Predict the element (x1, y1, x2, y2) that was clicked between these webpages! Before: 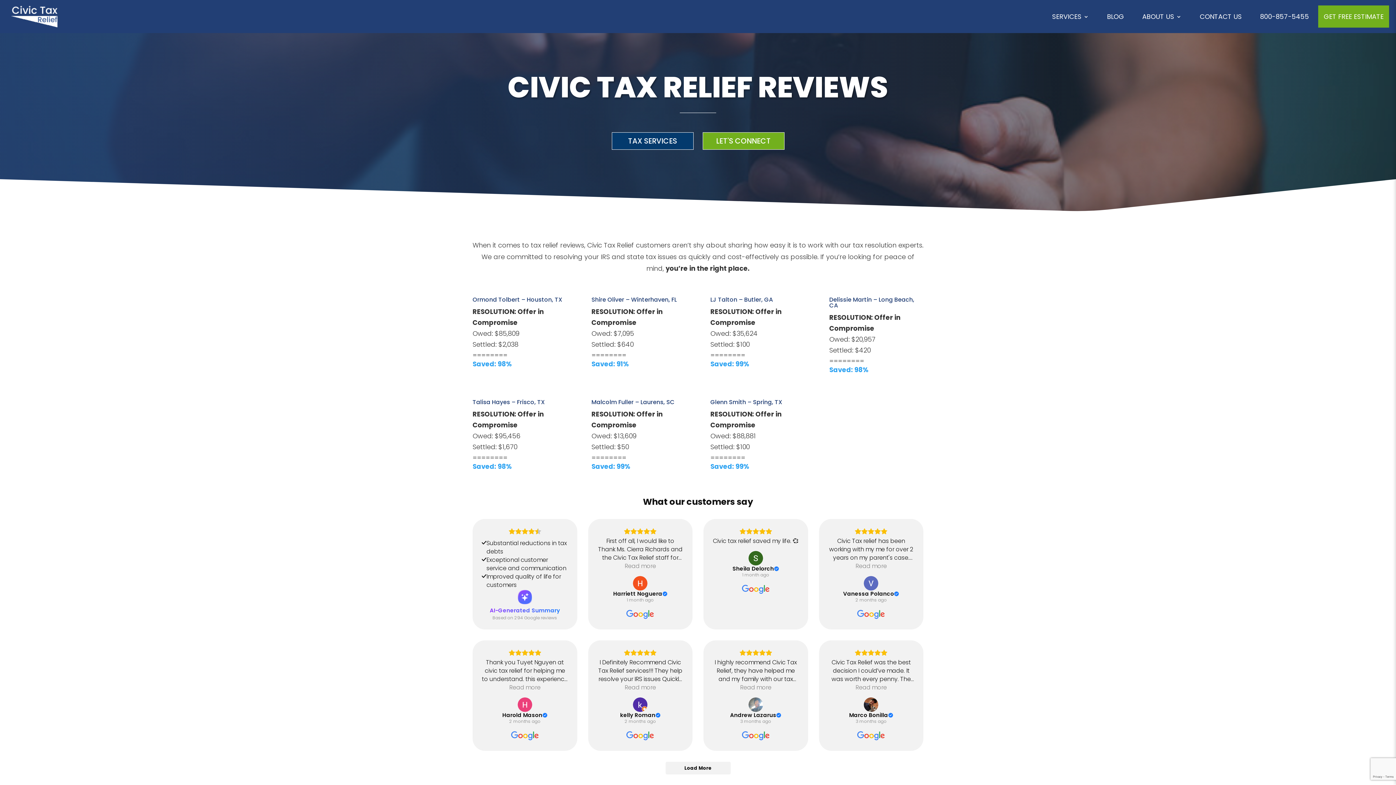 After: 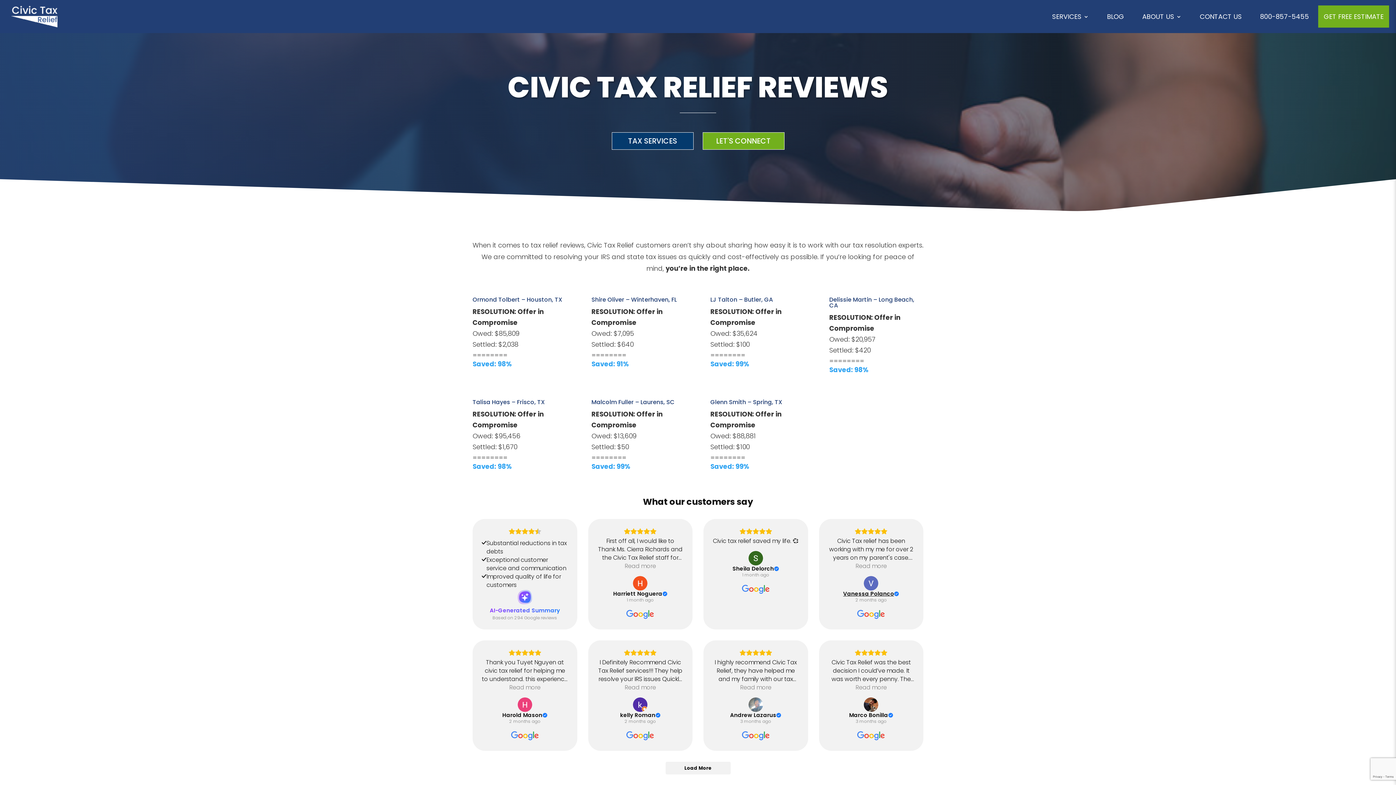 Action: bbox: (843, 590, 899, 597) label: Review by Vanessa Polanco